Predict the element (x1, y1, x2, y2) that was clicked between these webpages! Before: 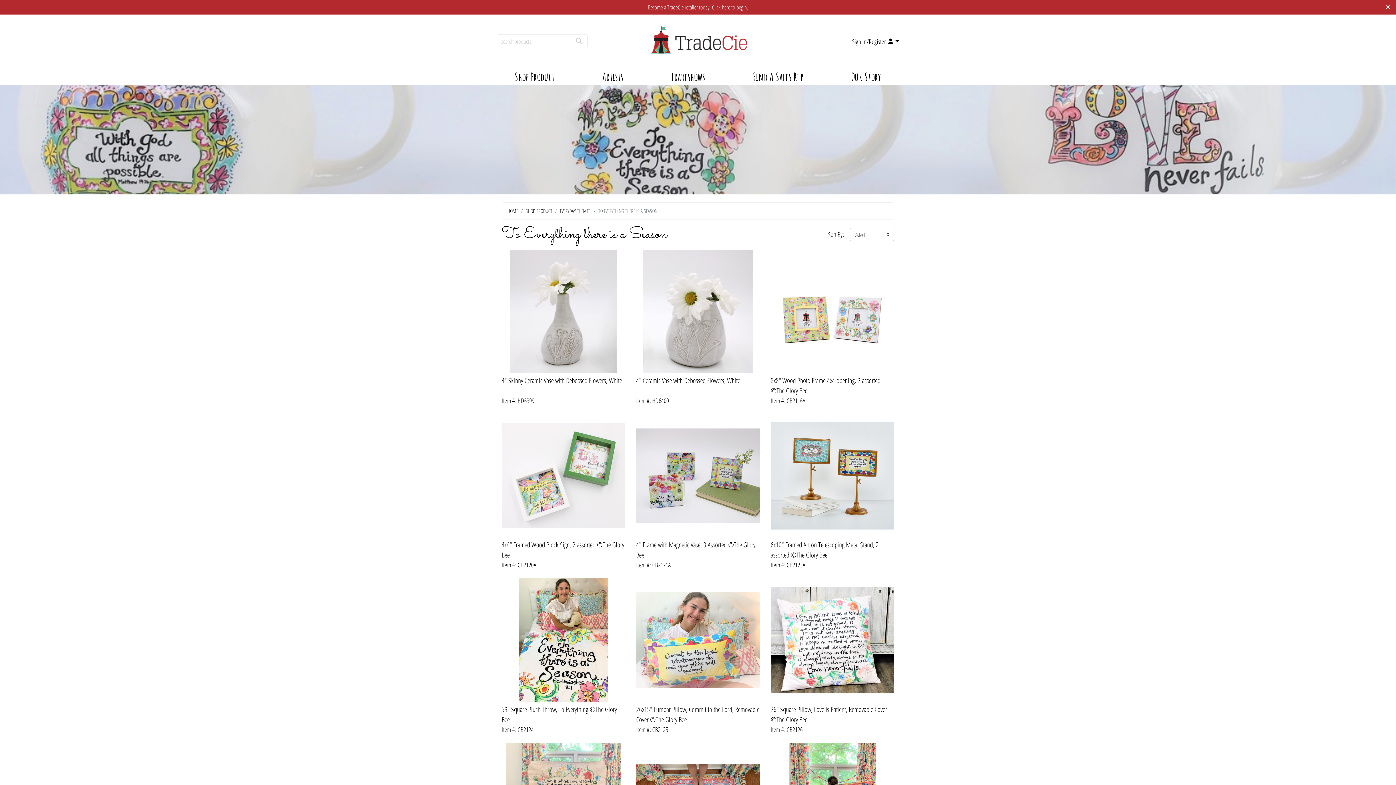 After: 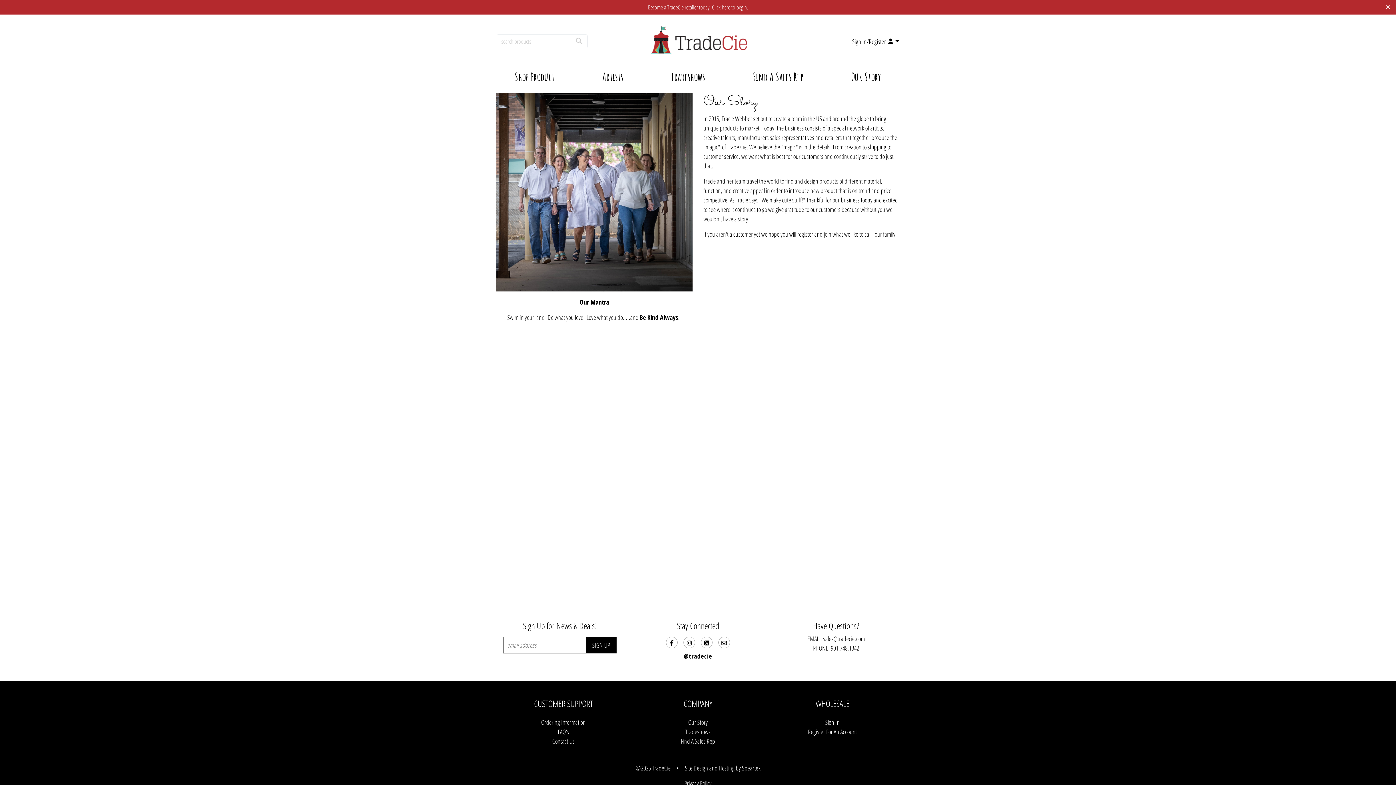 Action: label: Our Story bbox: (827, 65, 905, 87)